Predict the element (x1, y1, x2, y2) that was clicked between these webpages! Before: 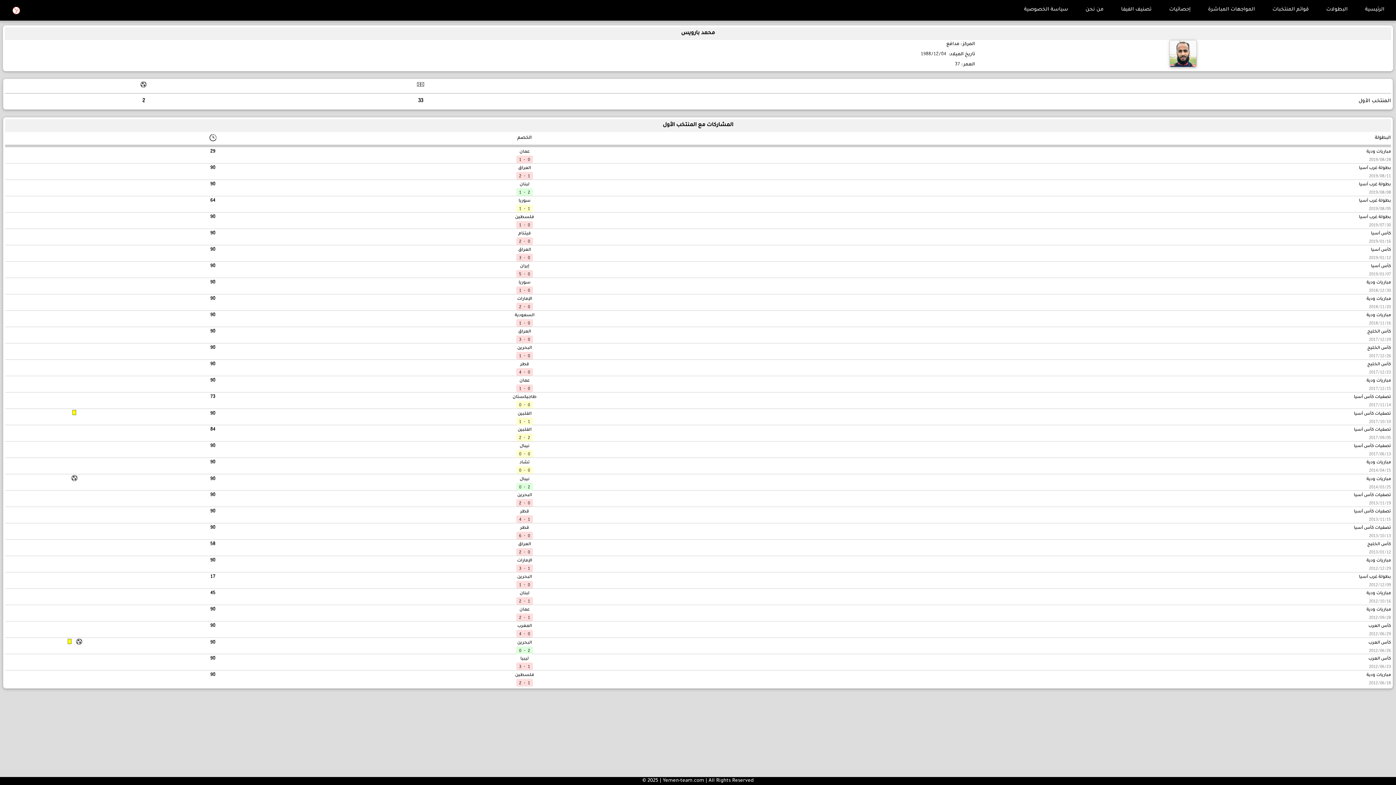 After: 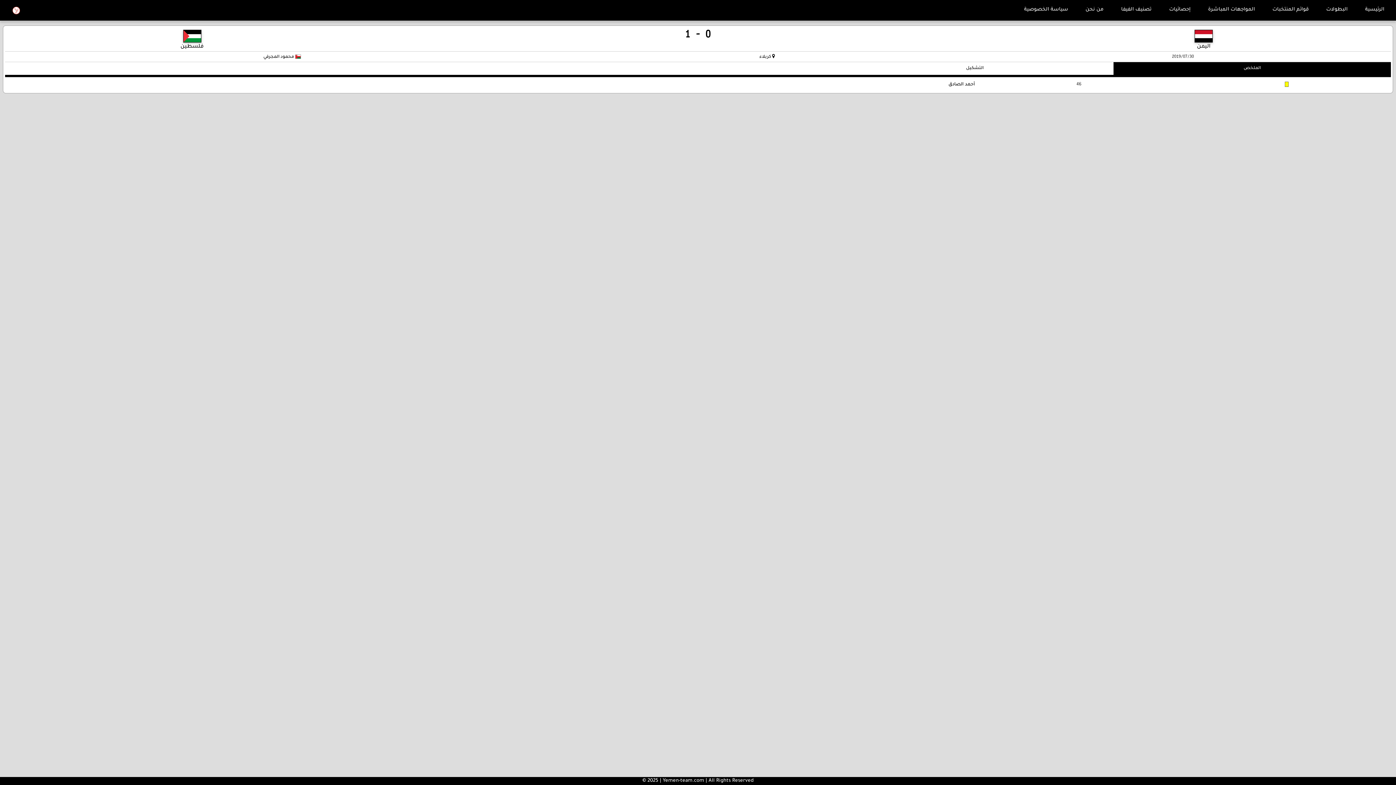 Action: label: 0 - 1 bbox: (282, 221, 767, 228)